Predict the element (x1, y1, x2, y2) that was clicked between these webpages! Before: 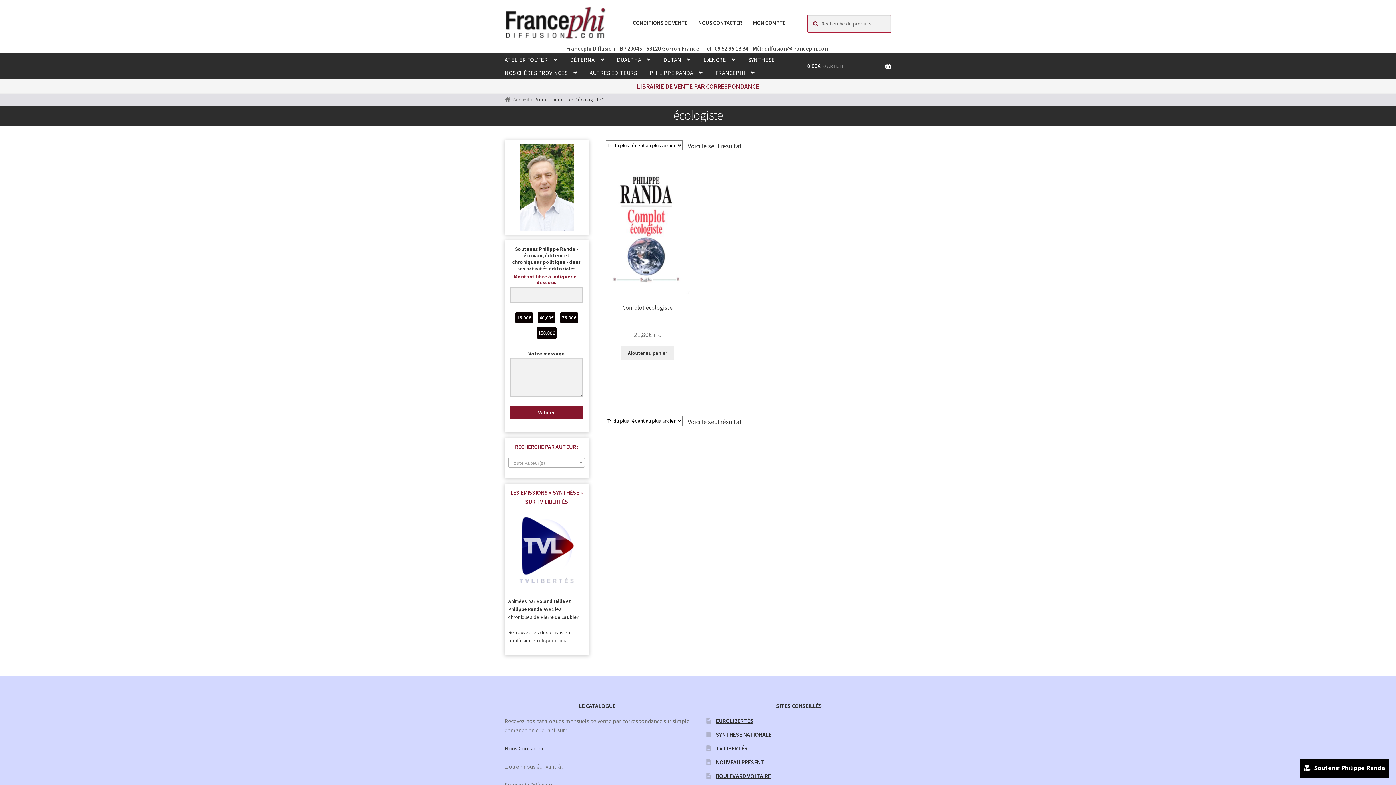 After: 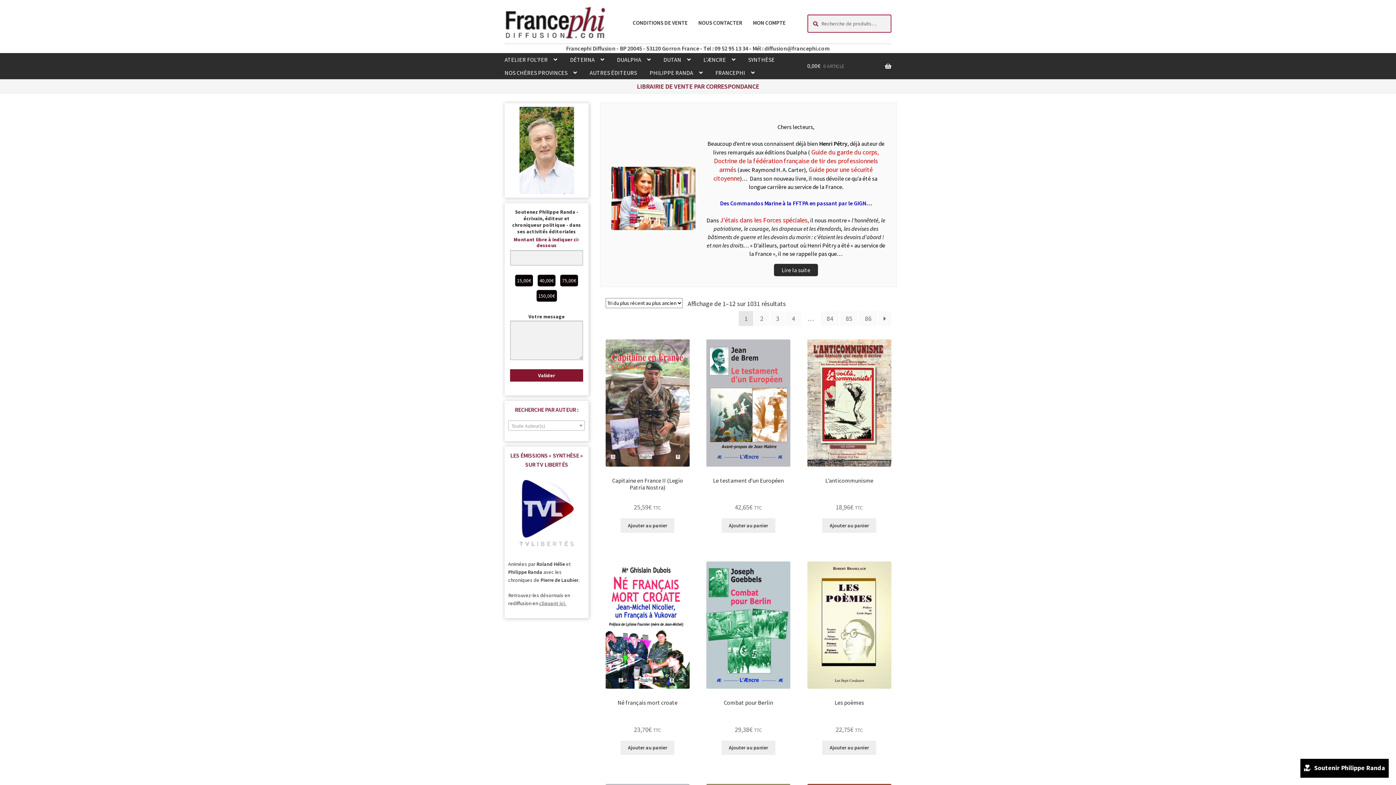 Action: bbox: (504, 96, 528, 102) label: Accueil